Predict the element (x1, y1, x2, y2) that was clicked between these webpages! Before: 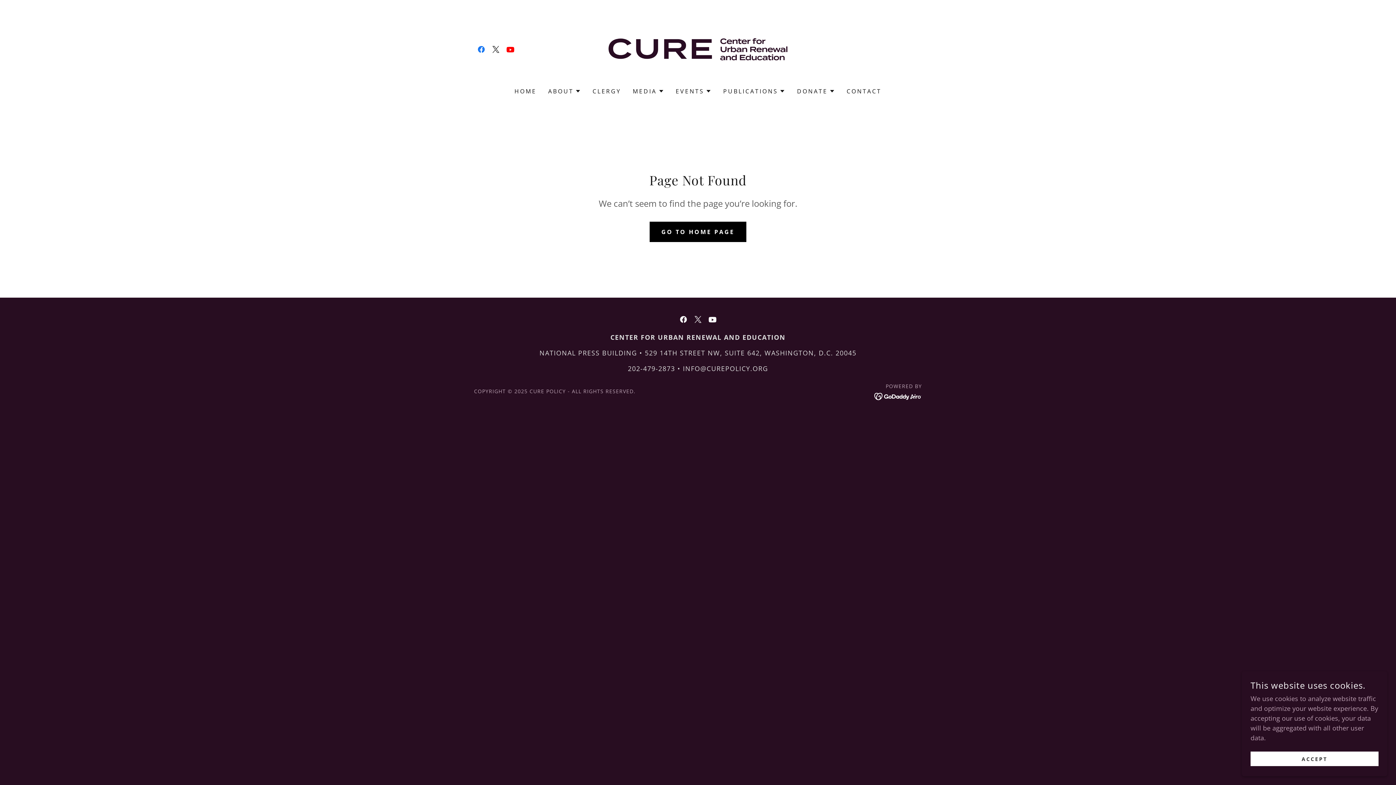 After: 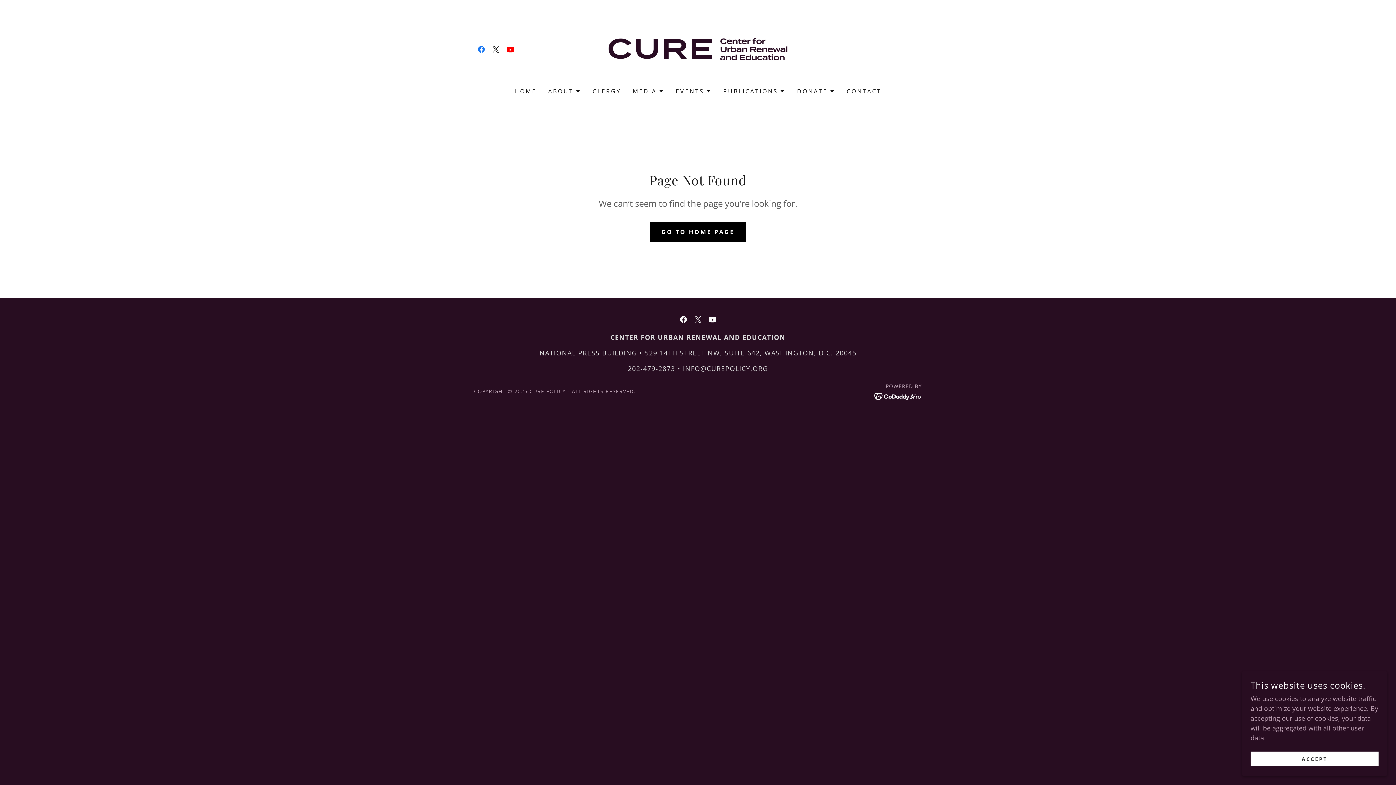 Action: label: X bbox: (690, 312, 705, 326)